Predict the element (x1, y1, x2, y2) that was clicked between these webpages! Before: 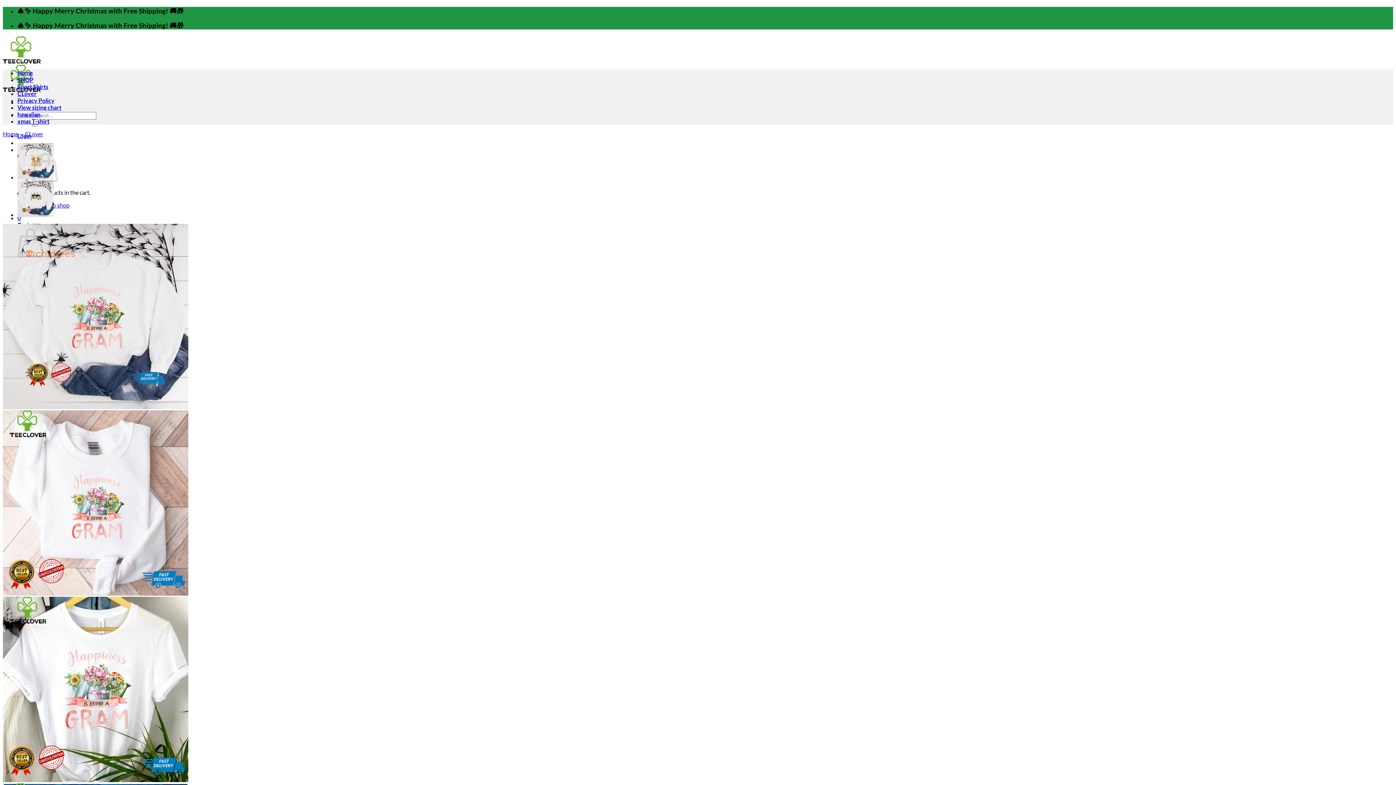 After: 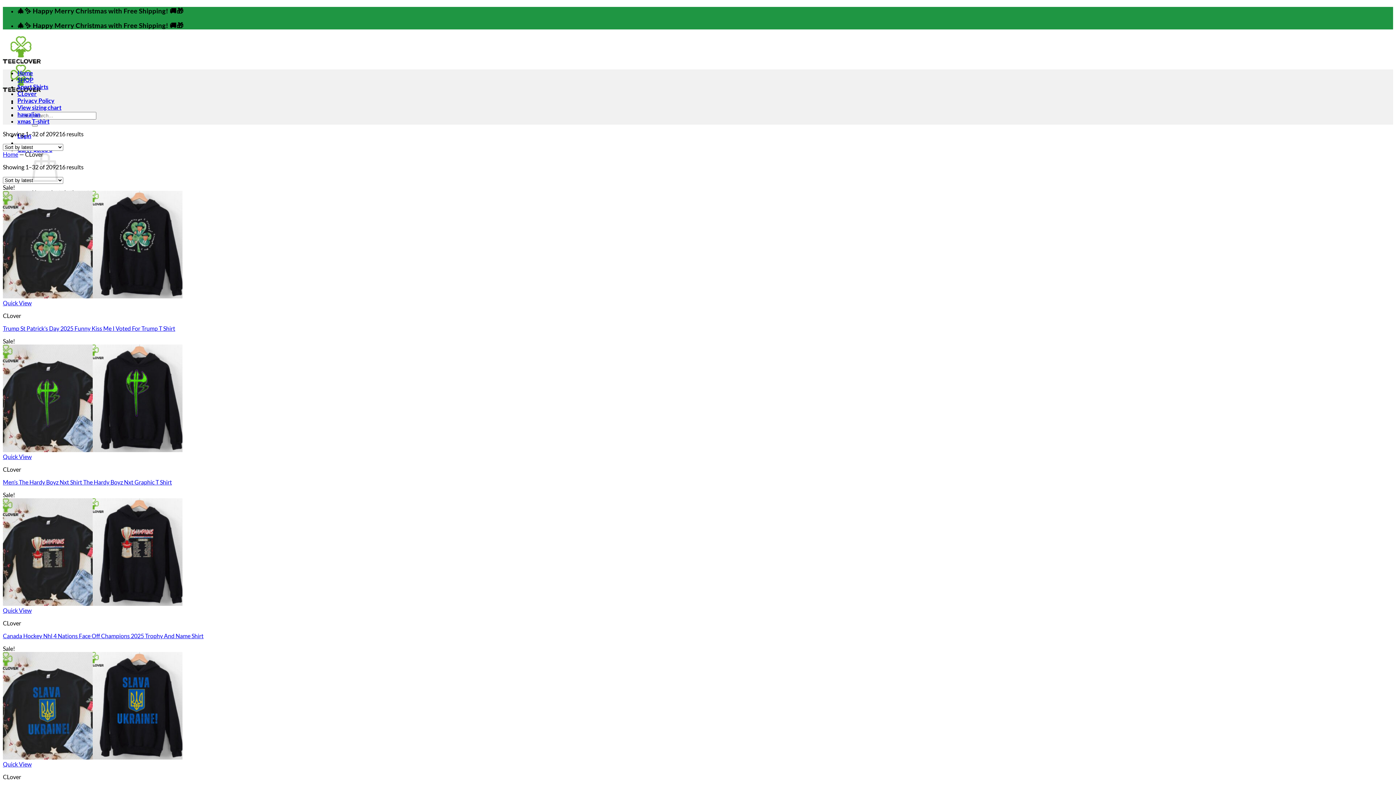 Action: label: CLover bbox: (25, 130, 43, 137)